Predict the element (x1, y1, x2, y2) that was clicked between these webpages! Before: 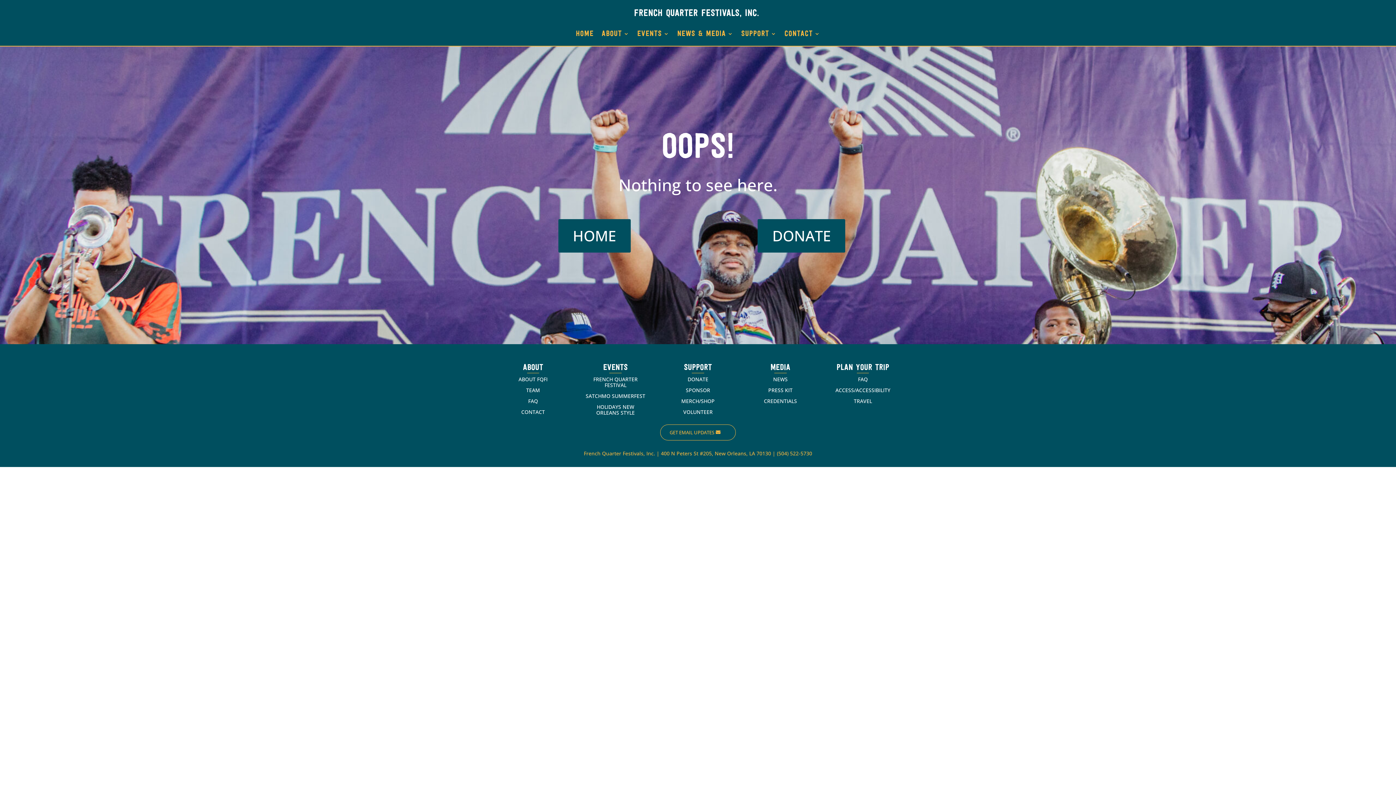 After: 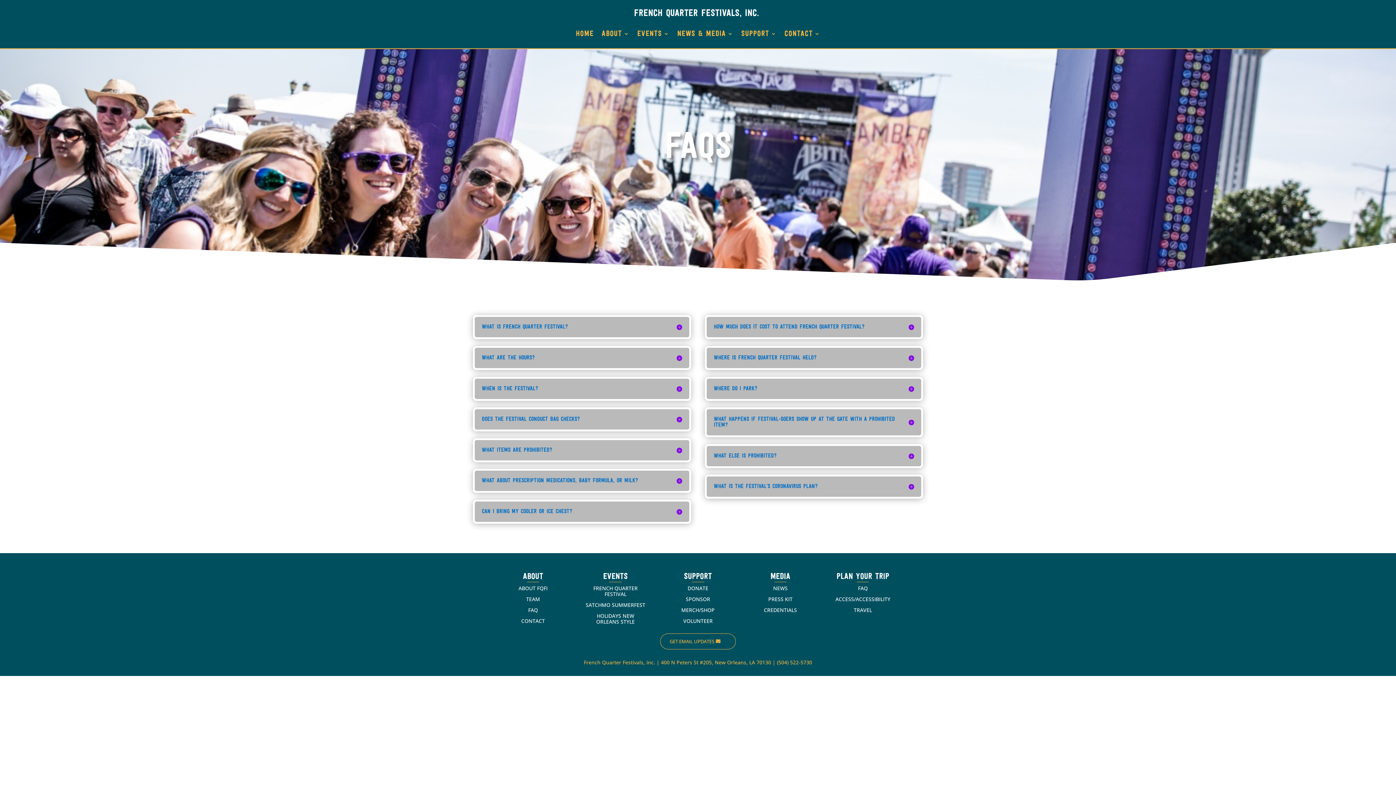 Action: label: FAQ bbox: (858, 375, 868, 382)